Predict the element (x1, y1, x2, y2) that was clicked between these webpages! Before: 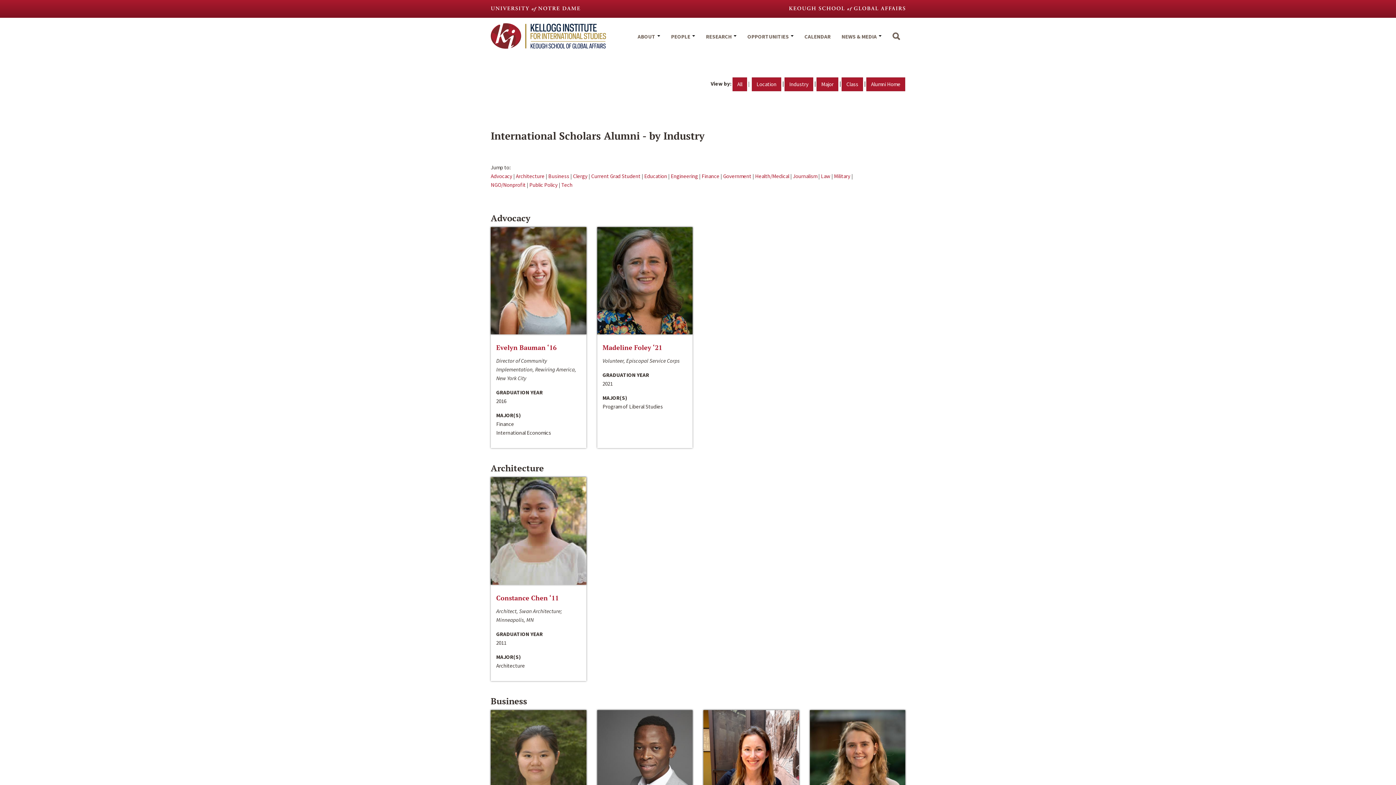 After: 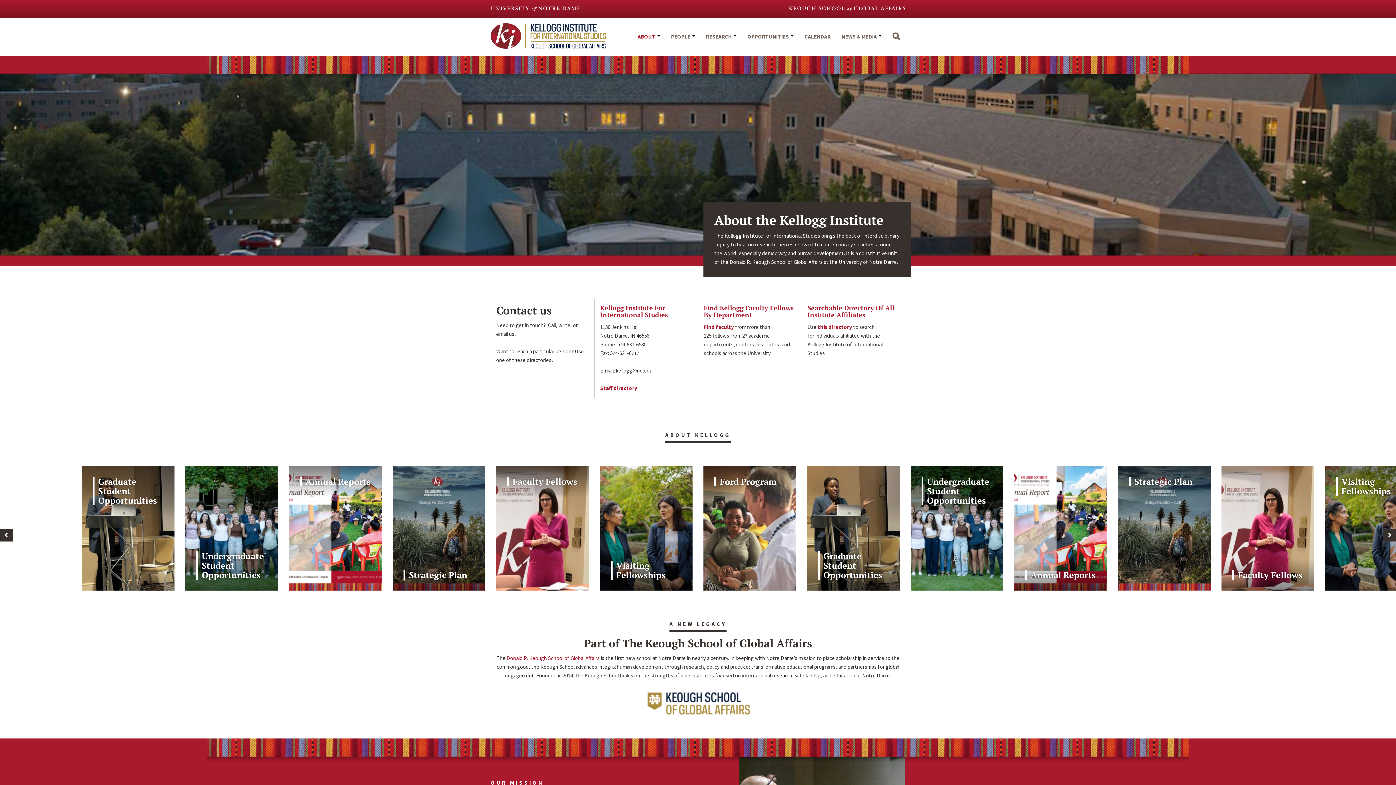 Action: bbox: (632, 25, 665, 55) label: ABOUT 